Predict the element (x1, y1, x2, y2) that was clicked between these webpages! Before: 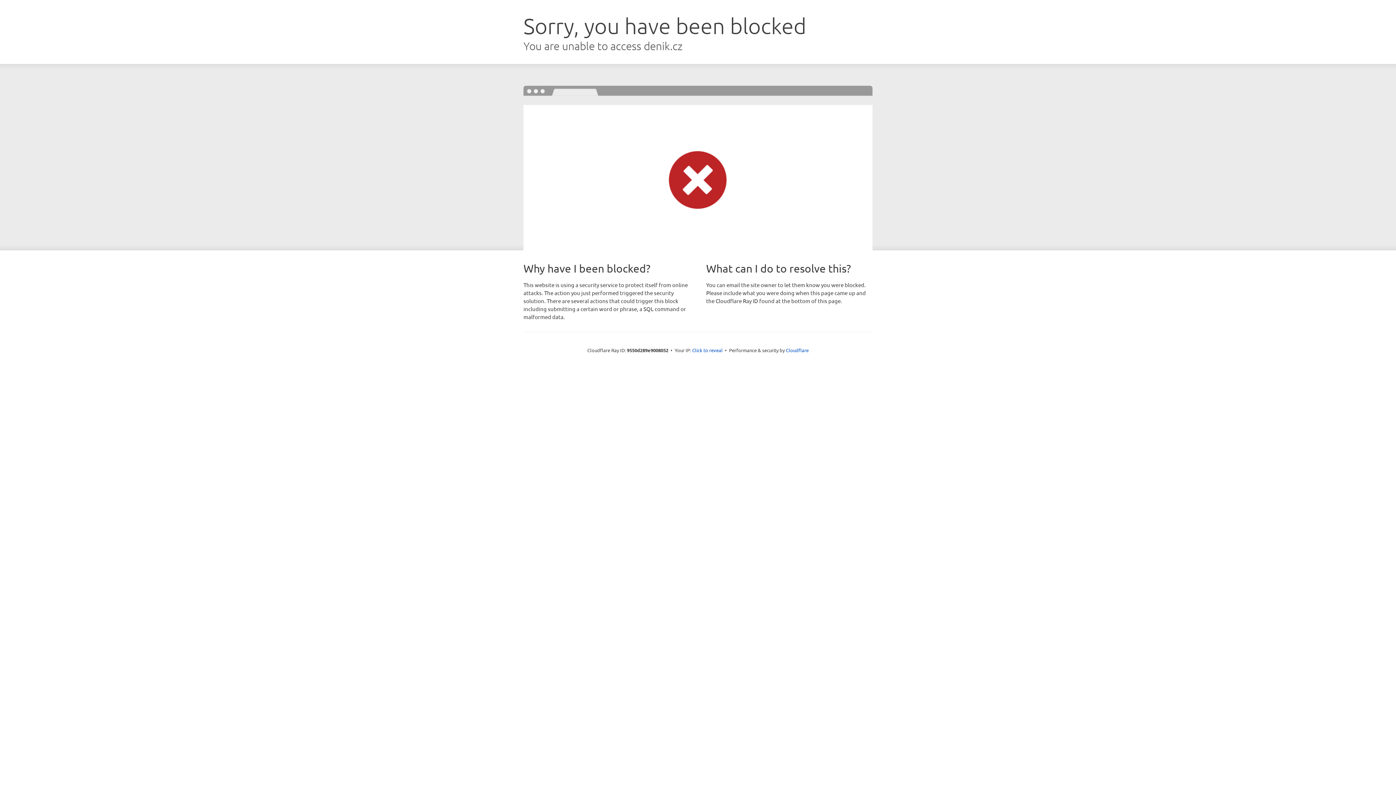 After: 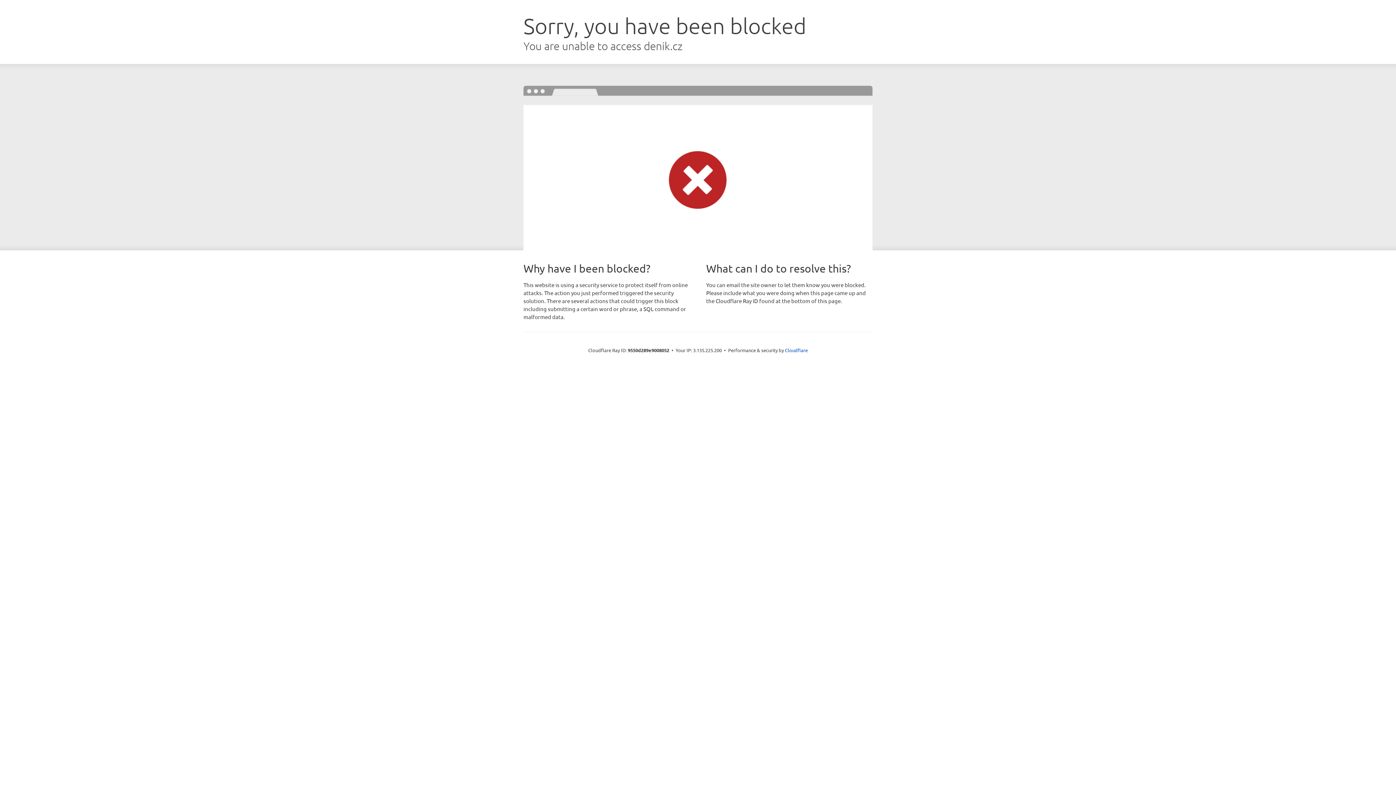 Action: bbox: (692, 346, 722, 353) label: Click to reveal